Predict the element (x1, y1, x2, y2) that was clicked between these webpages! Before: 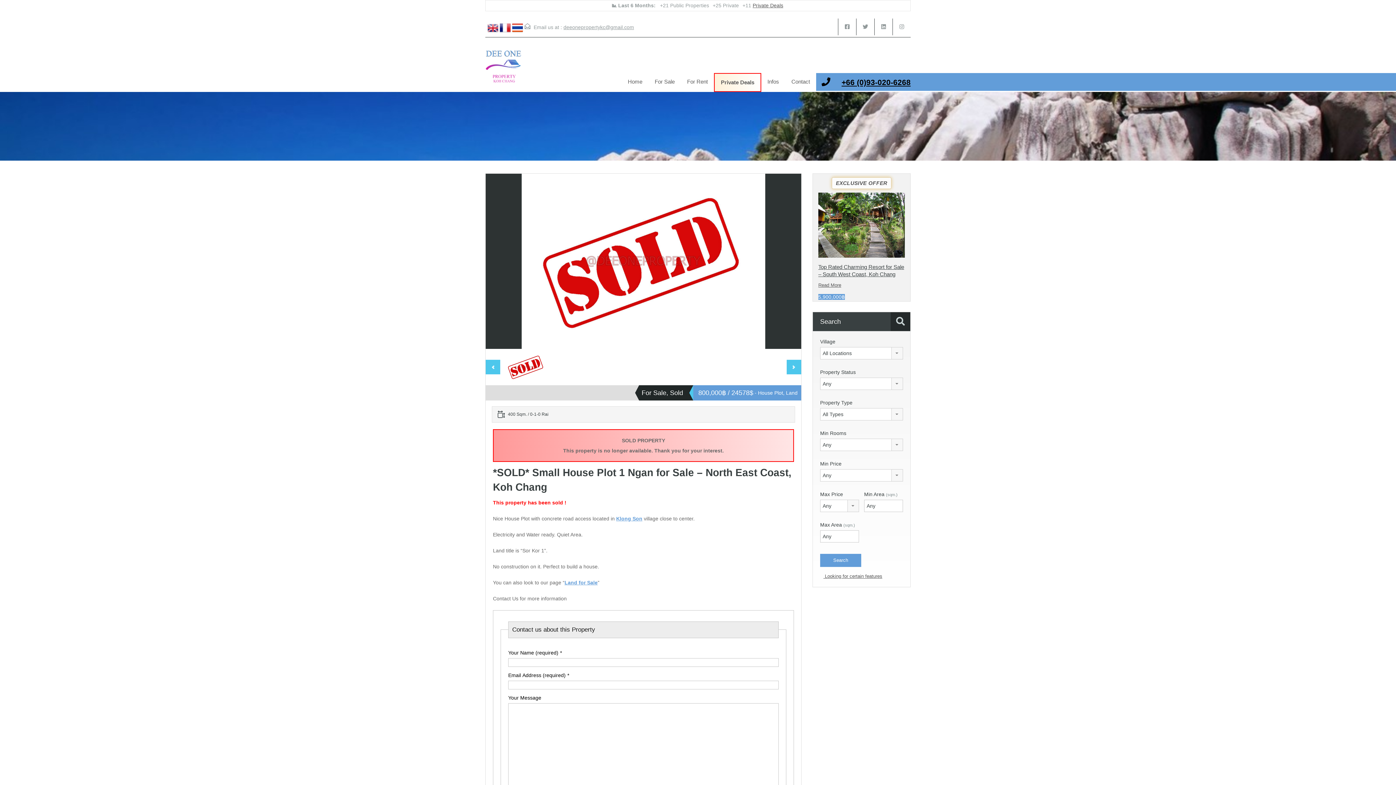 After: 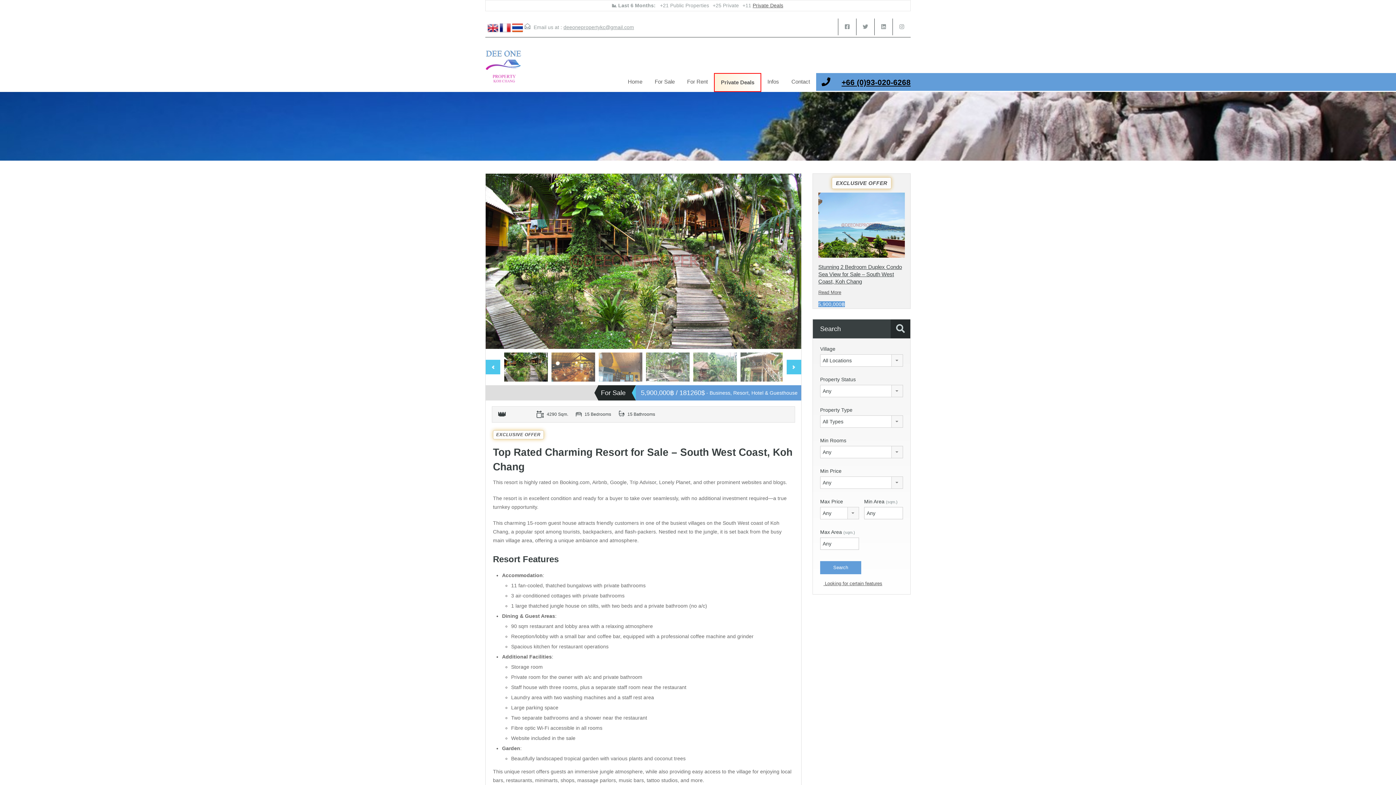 Action: label: Read More bbox: (818, 282, 841, 287)